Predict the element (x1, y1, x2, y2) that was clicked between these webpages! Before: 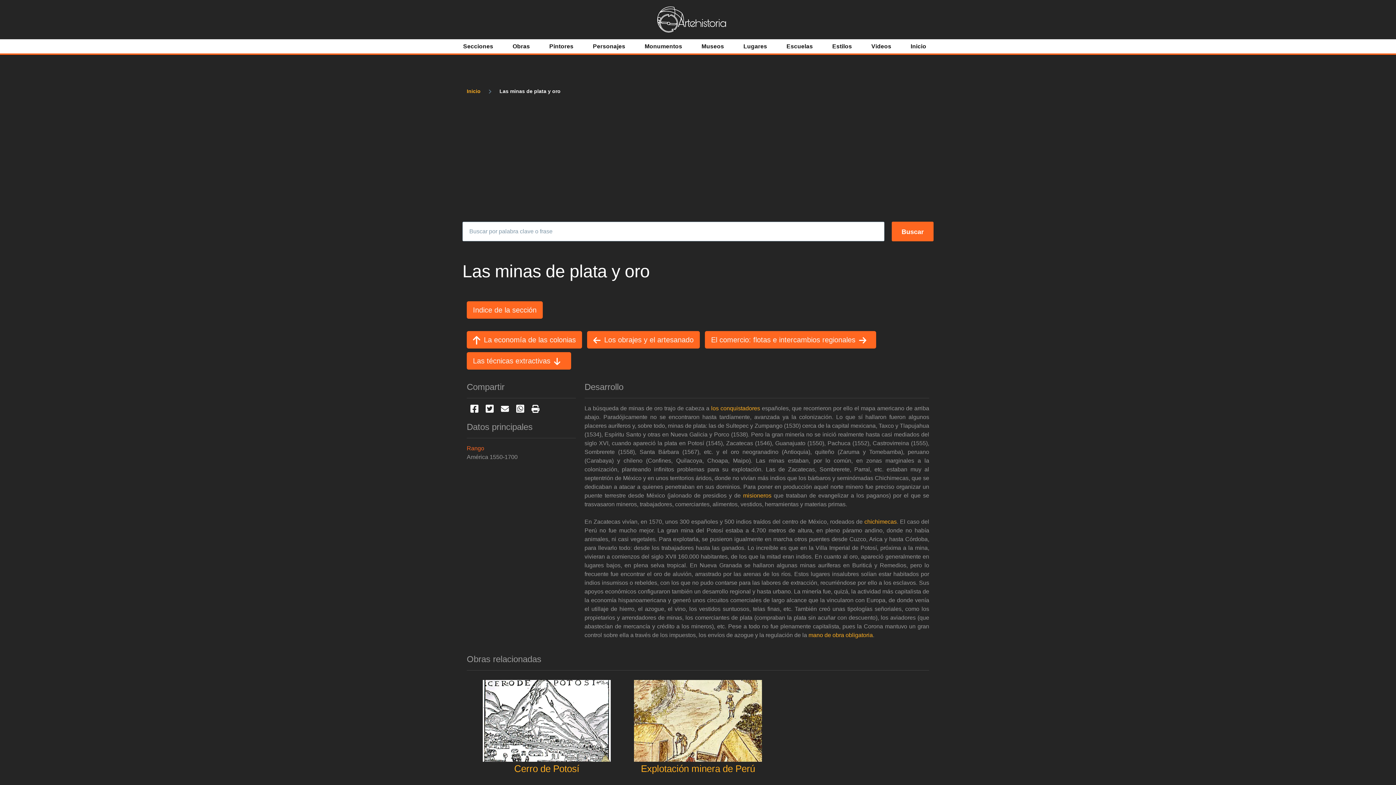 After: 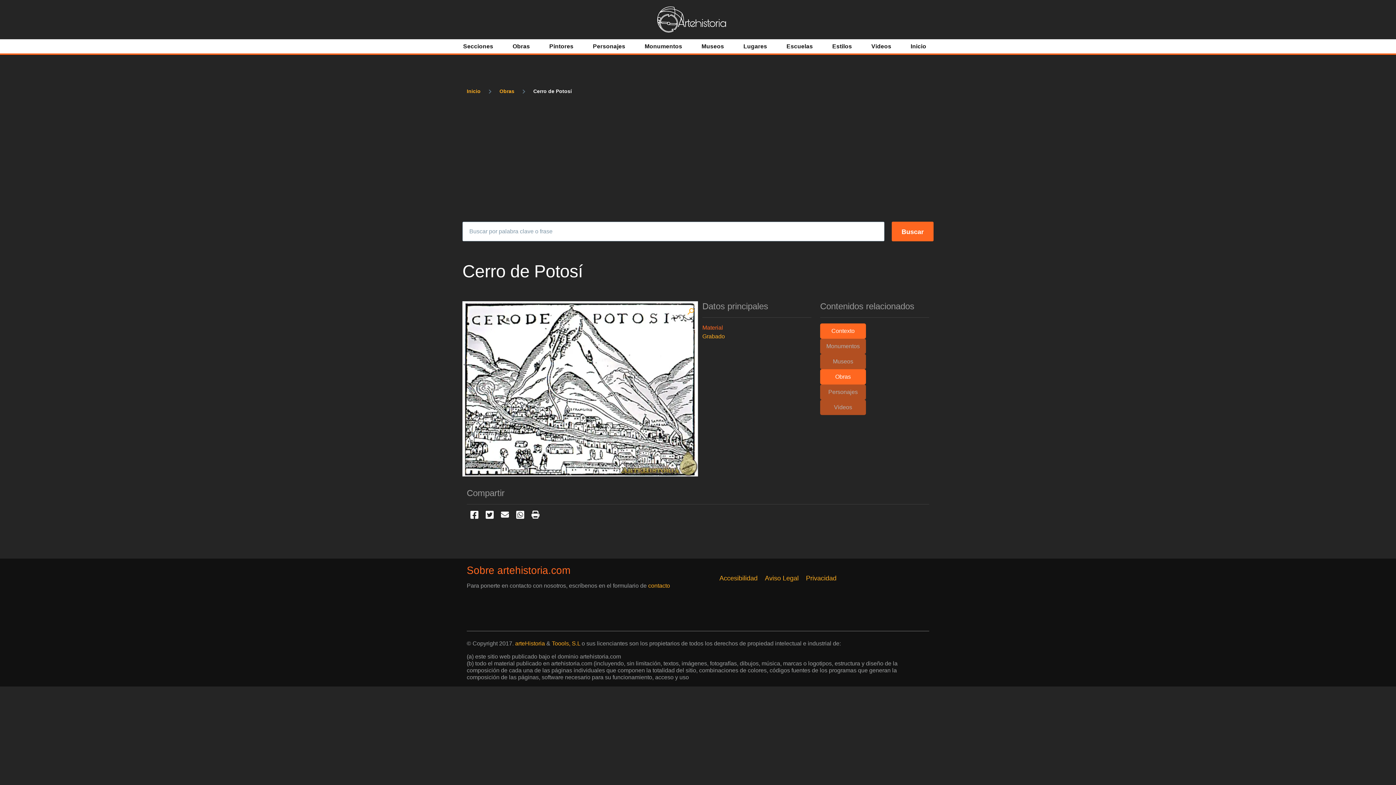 Action: bbox: (514, 763, 579, 774) label: Cerro de Potosí